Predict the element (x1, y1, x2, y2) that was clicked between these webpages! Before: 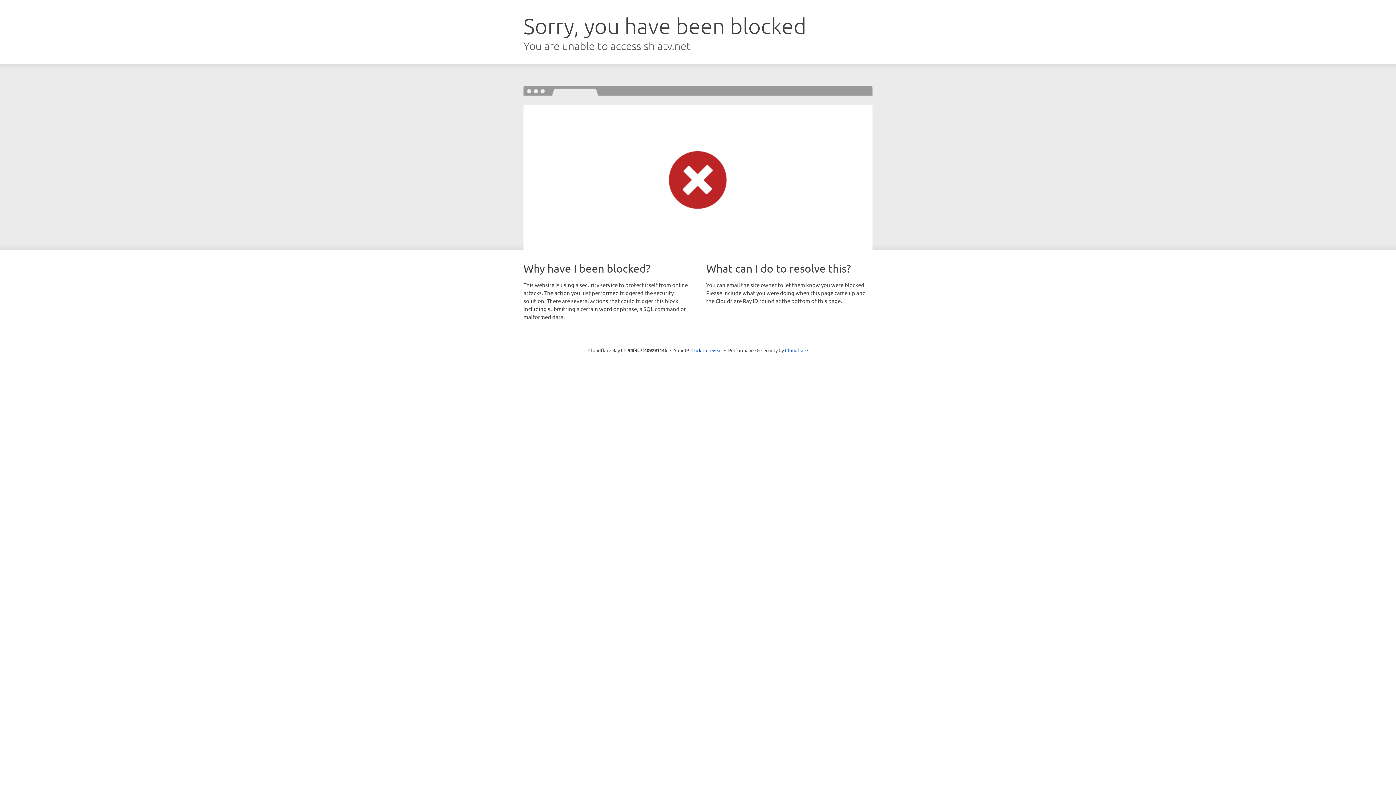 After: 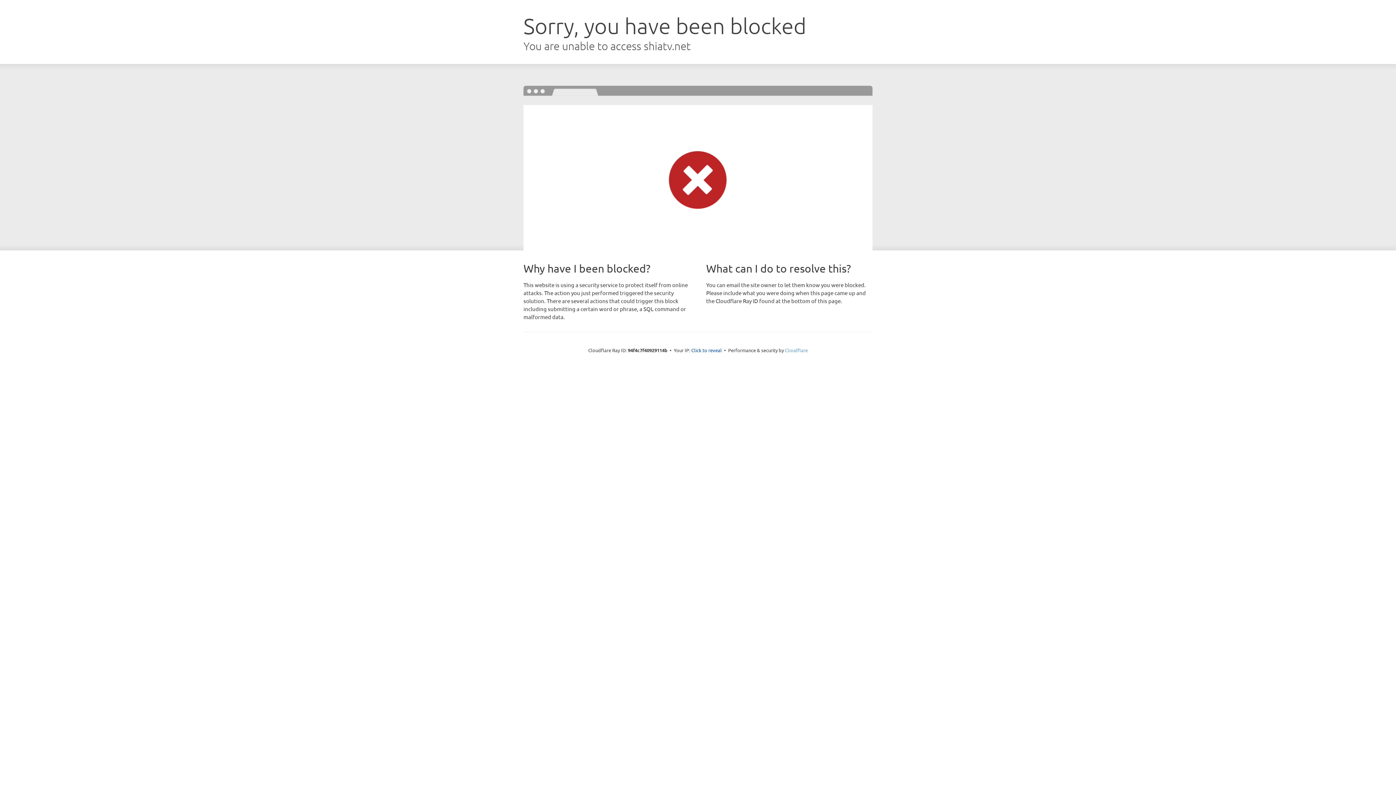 Action: label: Cloudflare bbox: (785, 347, 808, 353)